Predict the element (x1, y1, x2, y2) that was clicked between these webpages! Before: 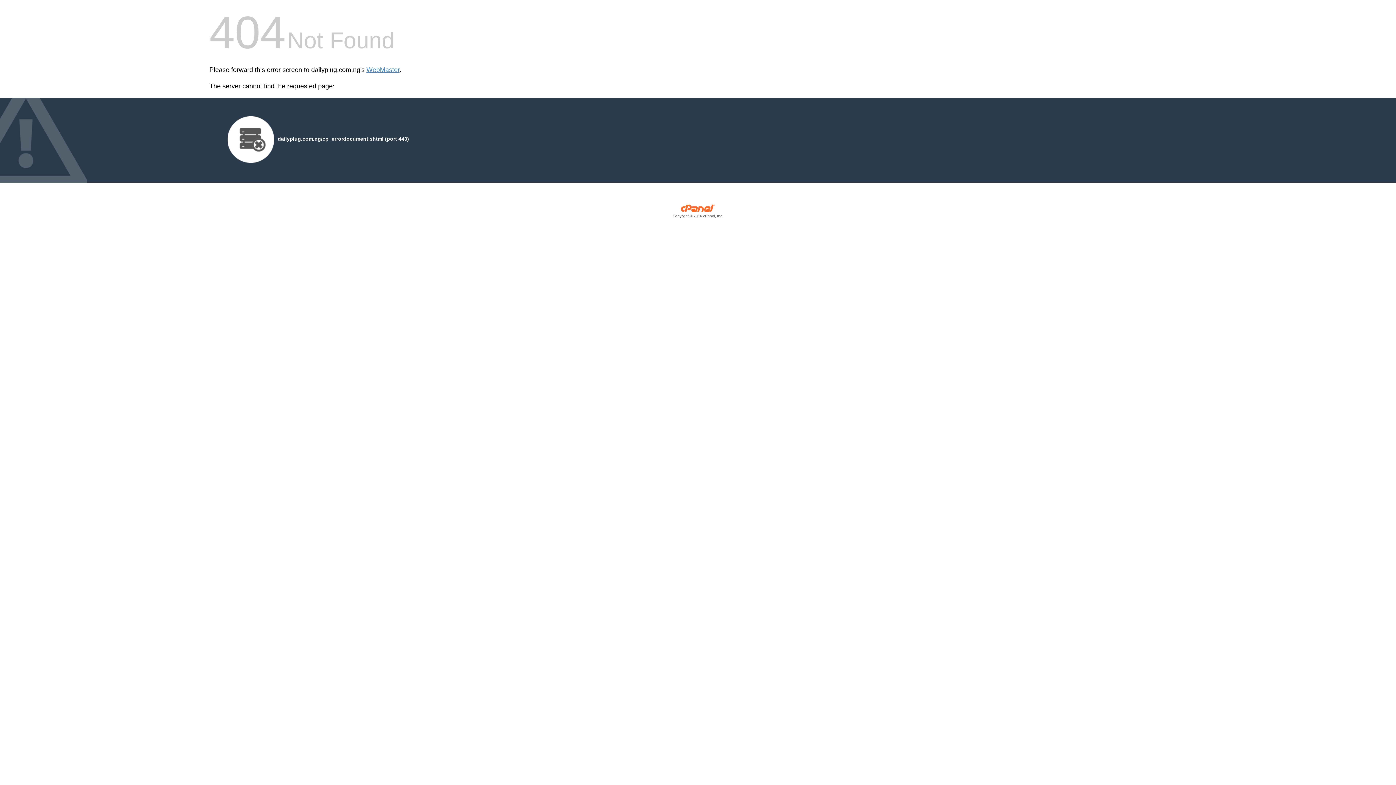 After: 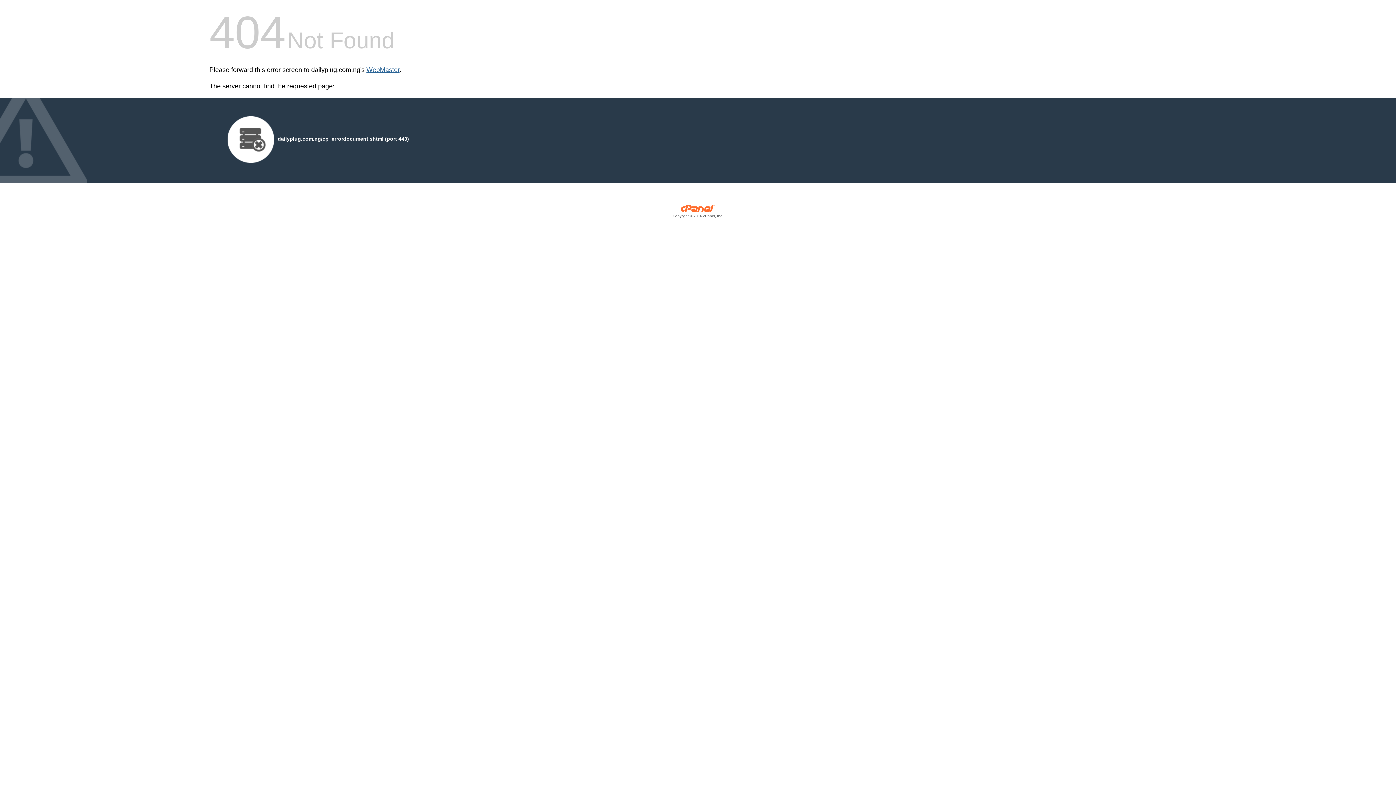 Action: label: WebMaster bbox: (366, 66, 399, 73)